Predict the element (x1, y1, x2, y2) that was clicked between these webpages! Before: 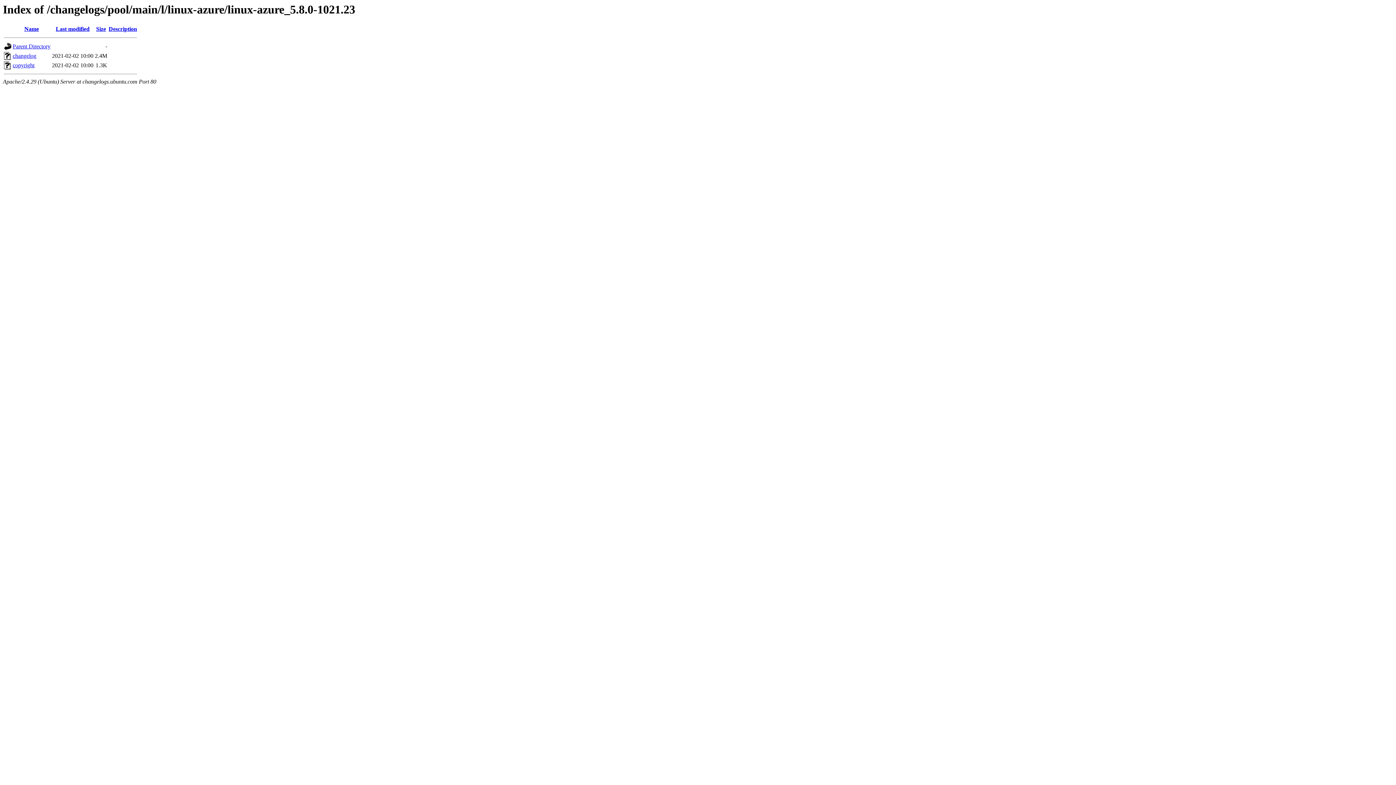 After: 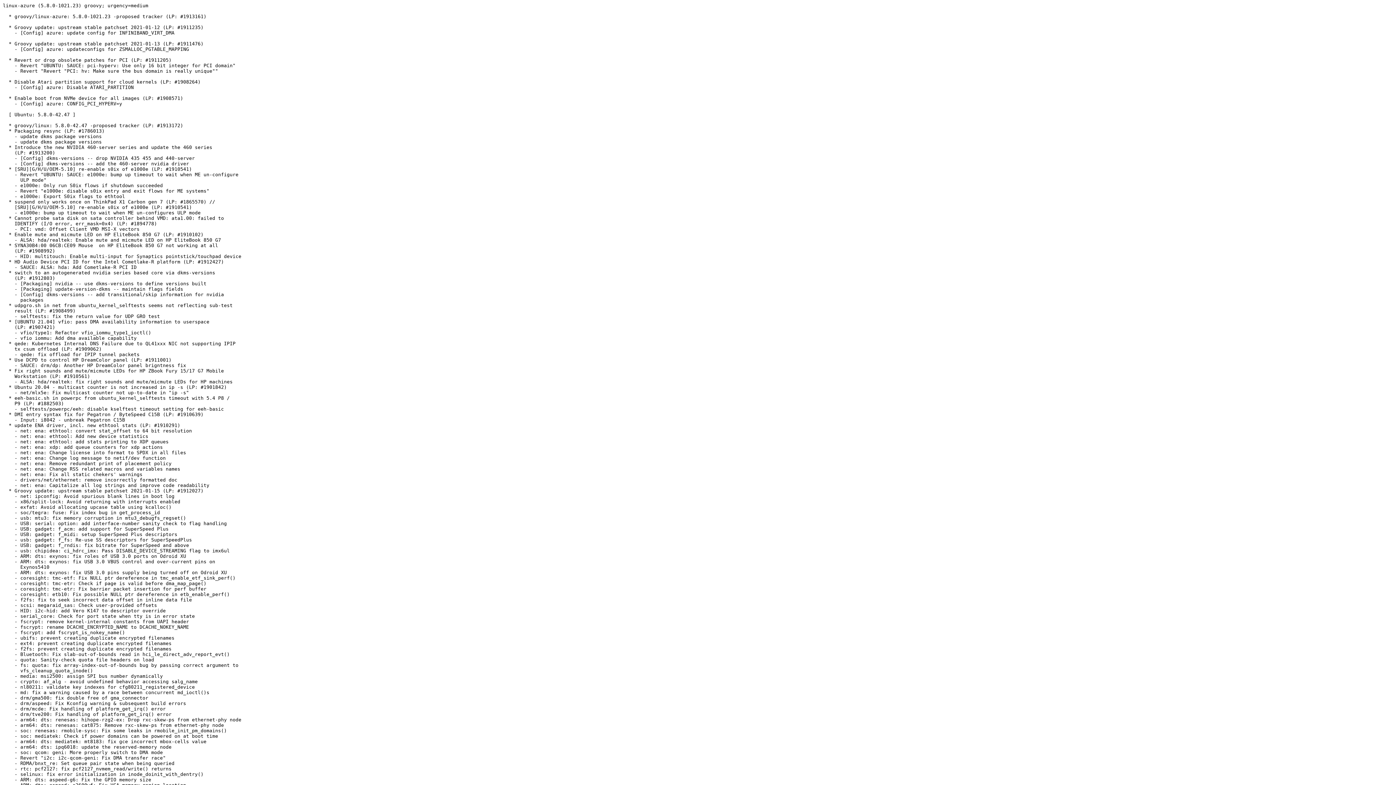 Action: label: changelog bbox: (12, 52, 36, 59)